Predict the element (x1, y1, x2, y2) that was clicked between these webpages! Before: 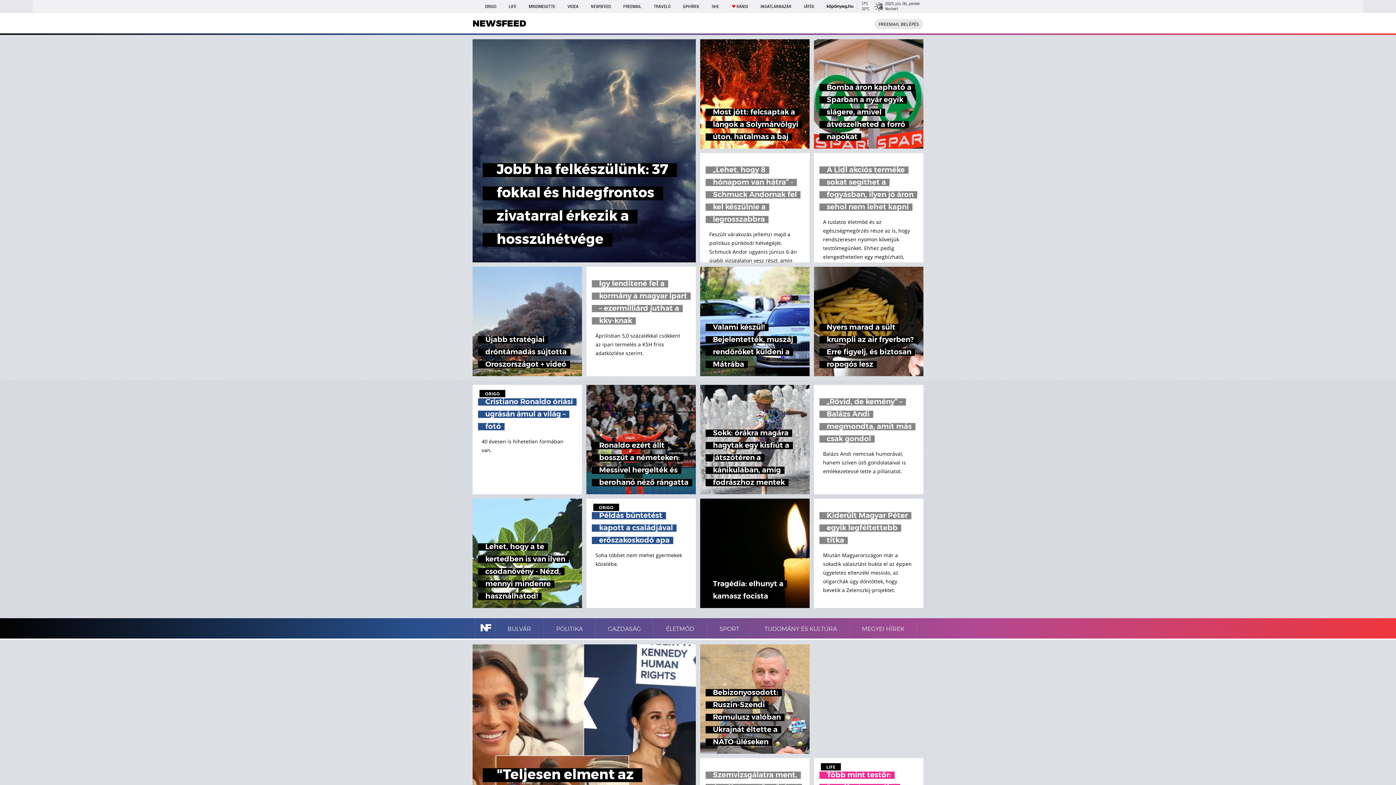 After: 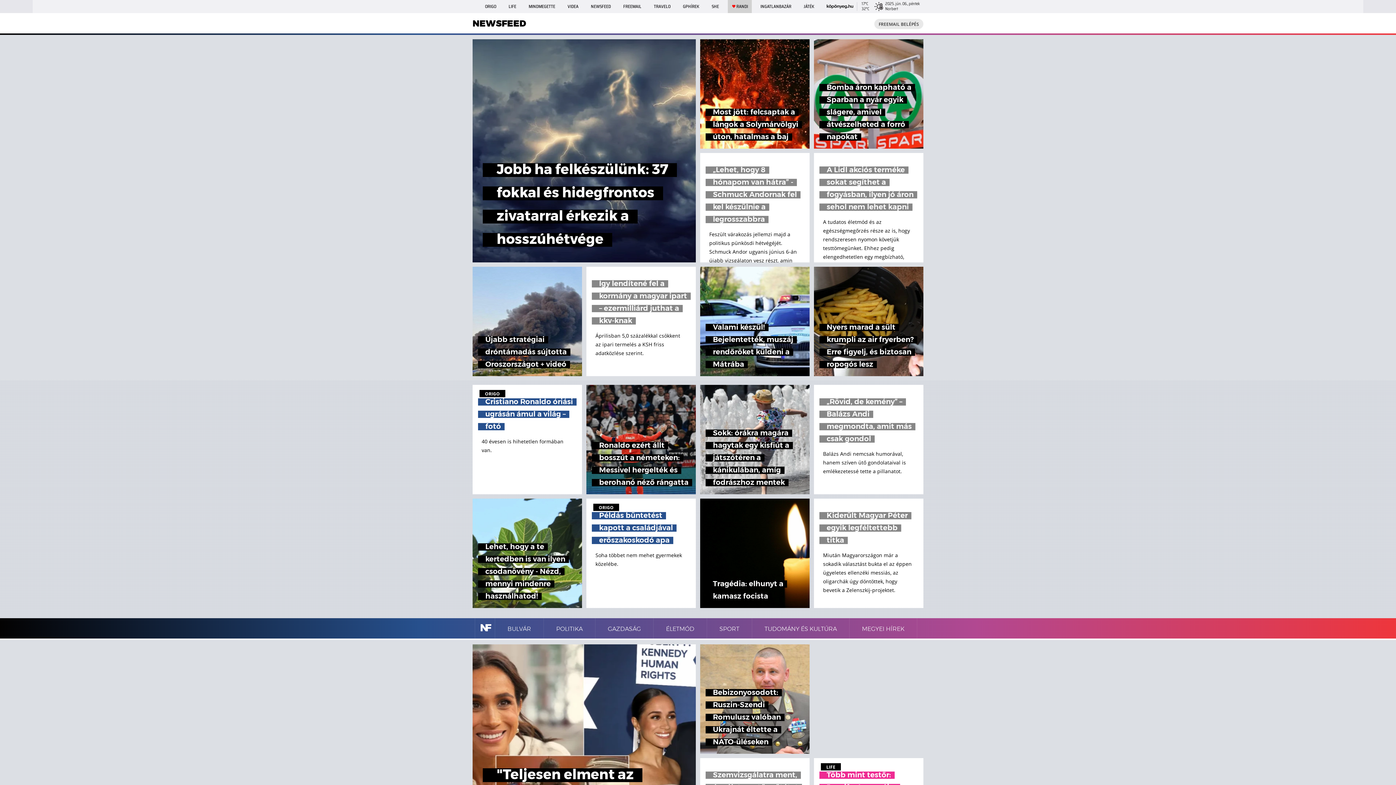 Action: label: RANDI bbox: (727, 0, 751, 13)